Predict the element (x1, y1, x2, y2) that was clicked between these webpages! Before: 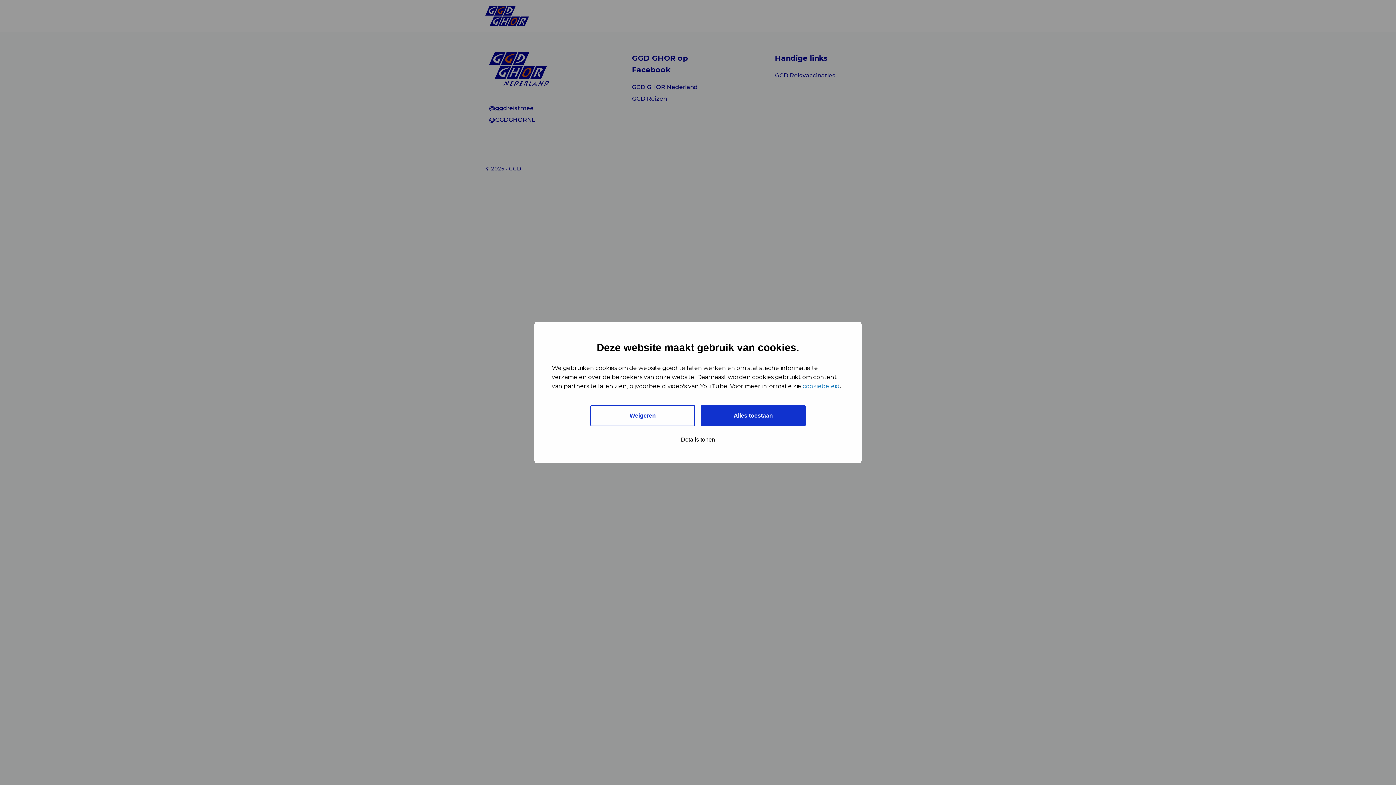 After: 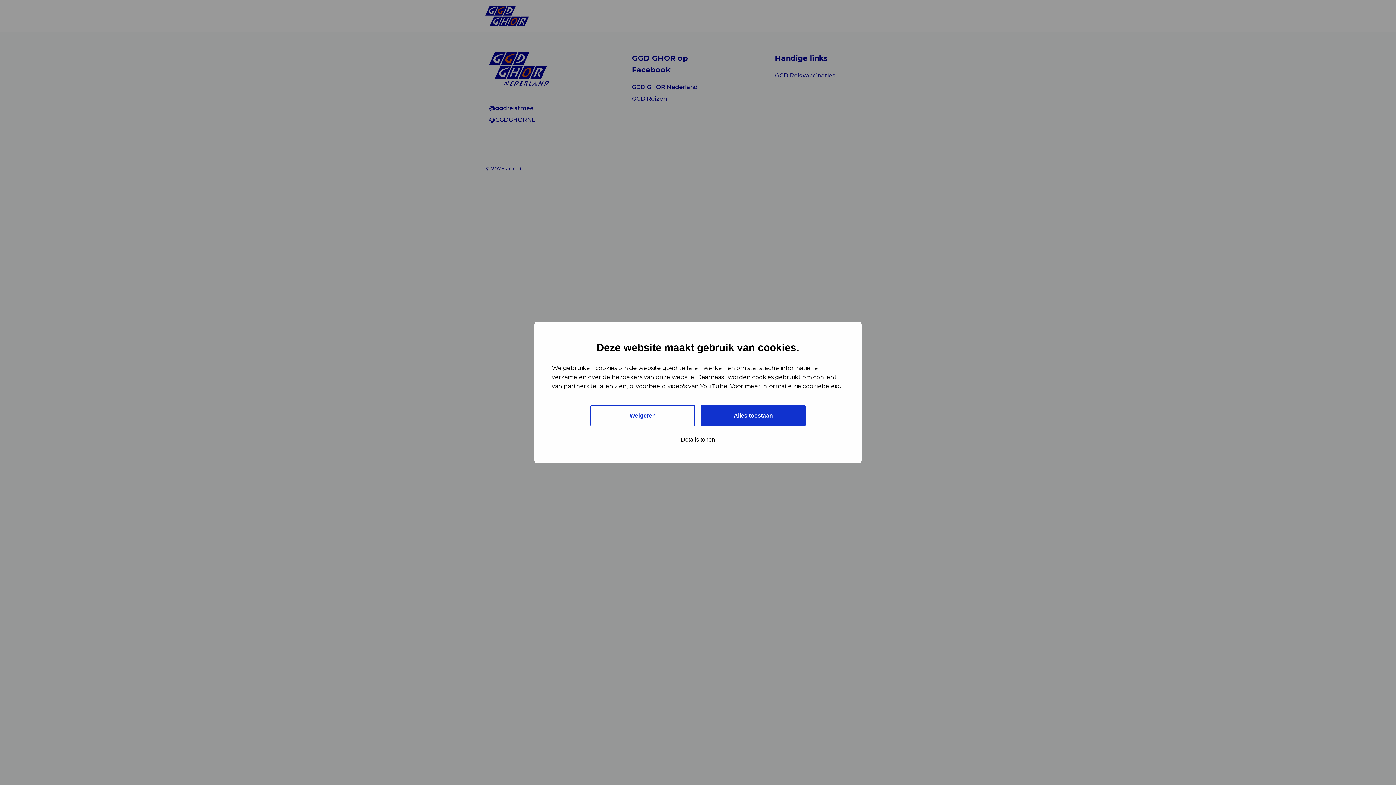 Action: bbox: (802, 382, 840, 389) label: cookiebeleid